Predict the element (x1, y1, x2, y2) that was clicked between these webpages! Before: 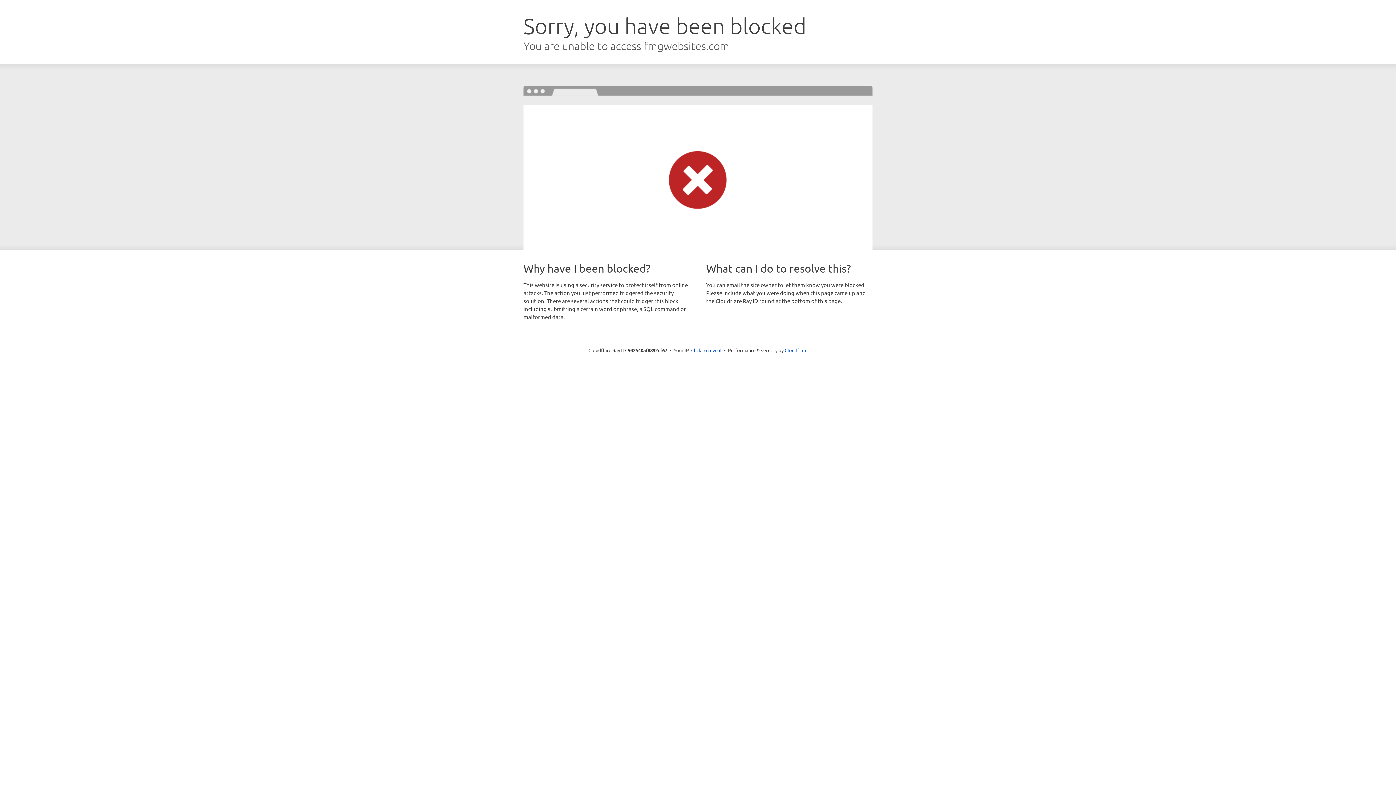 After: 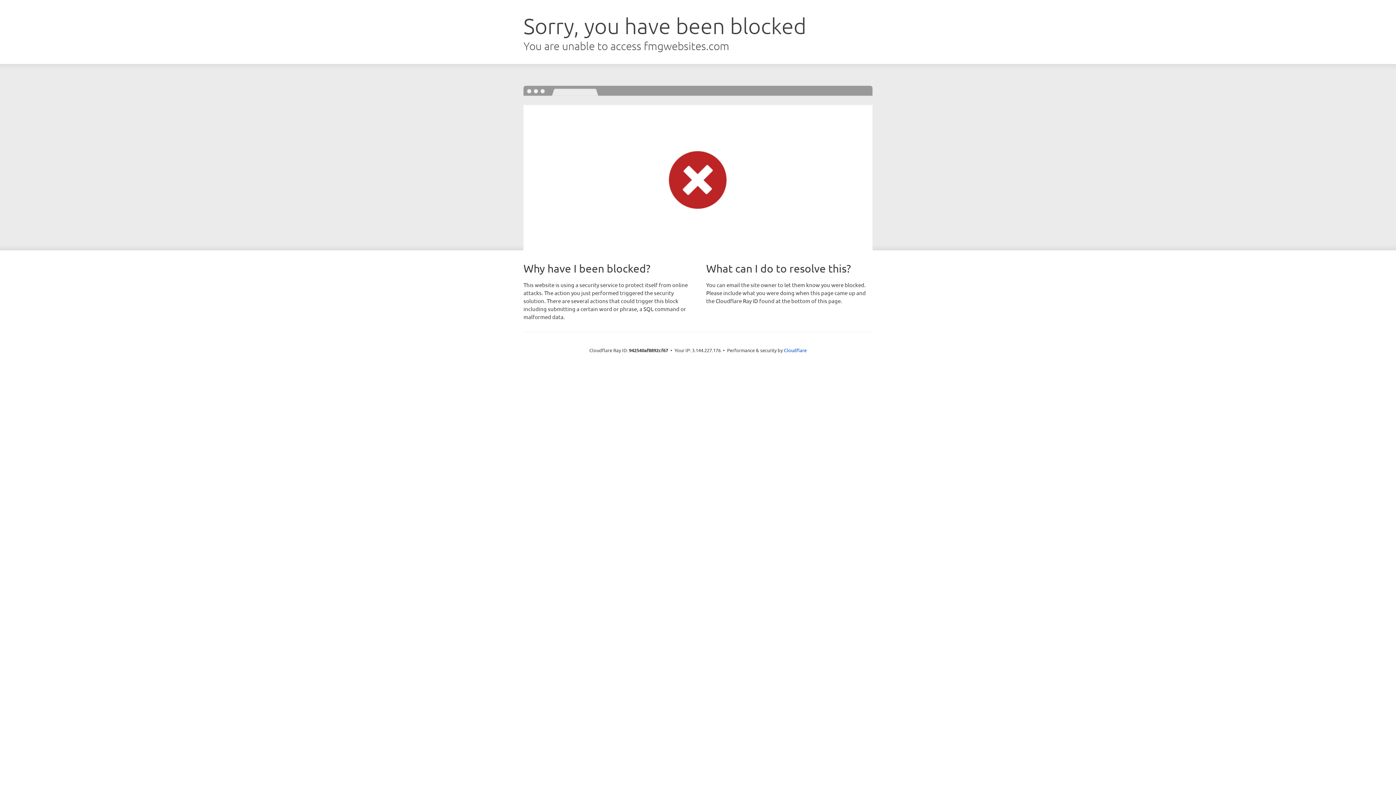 Action: bbox: (691, 346, 721, 353) label: Click to reveal